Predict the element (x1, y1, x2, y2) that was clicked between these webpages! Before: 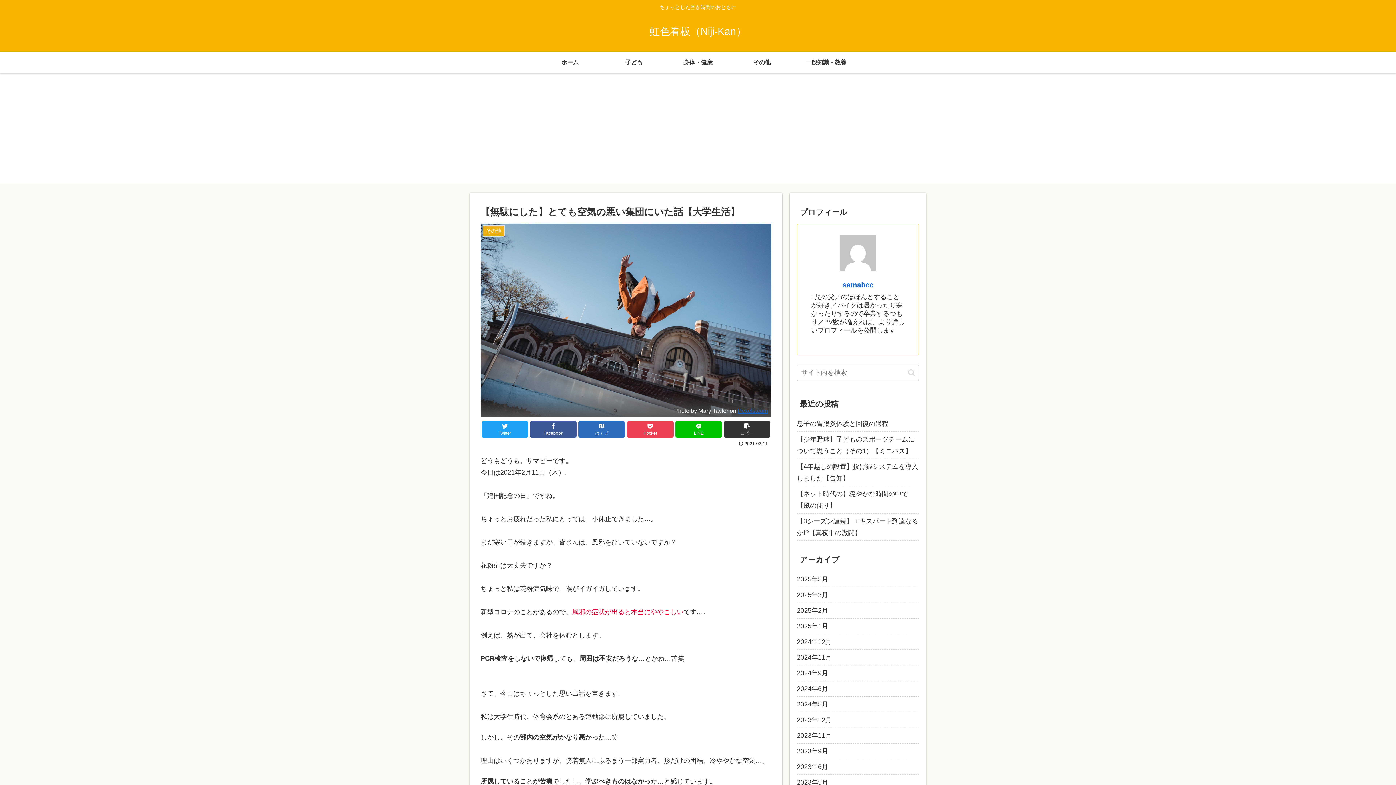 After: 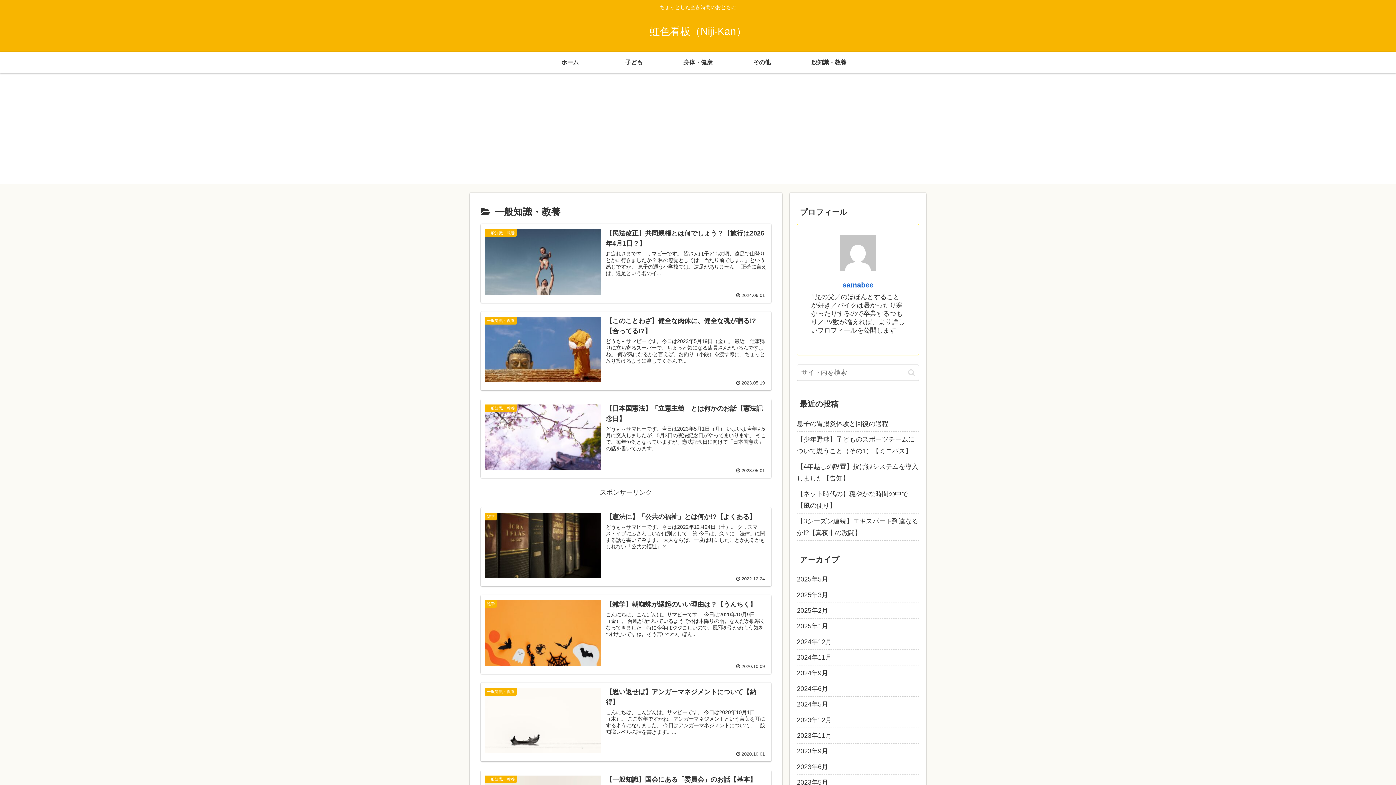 Action: label: 一般知識・教養 bbox: (794, 51, 858, 73)